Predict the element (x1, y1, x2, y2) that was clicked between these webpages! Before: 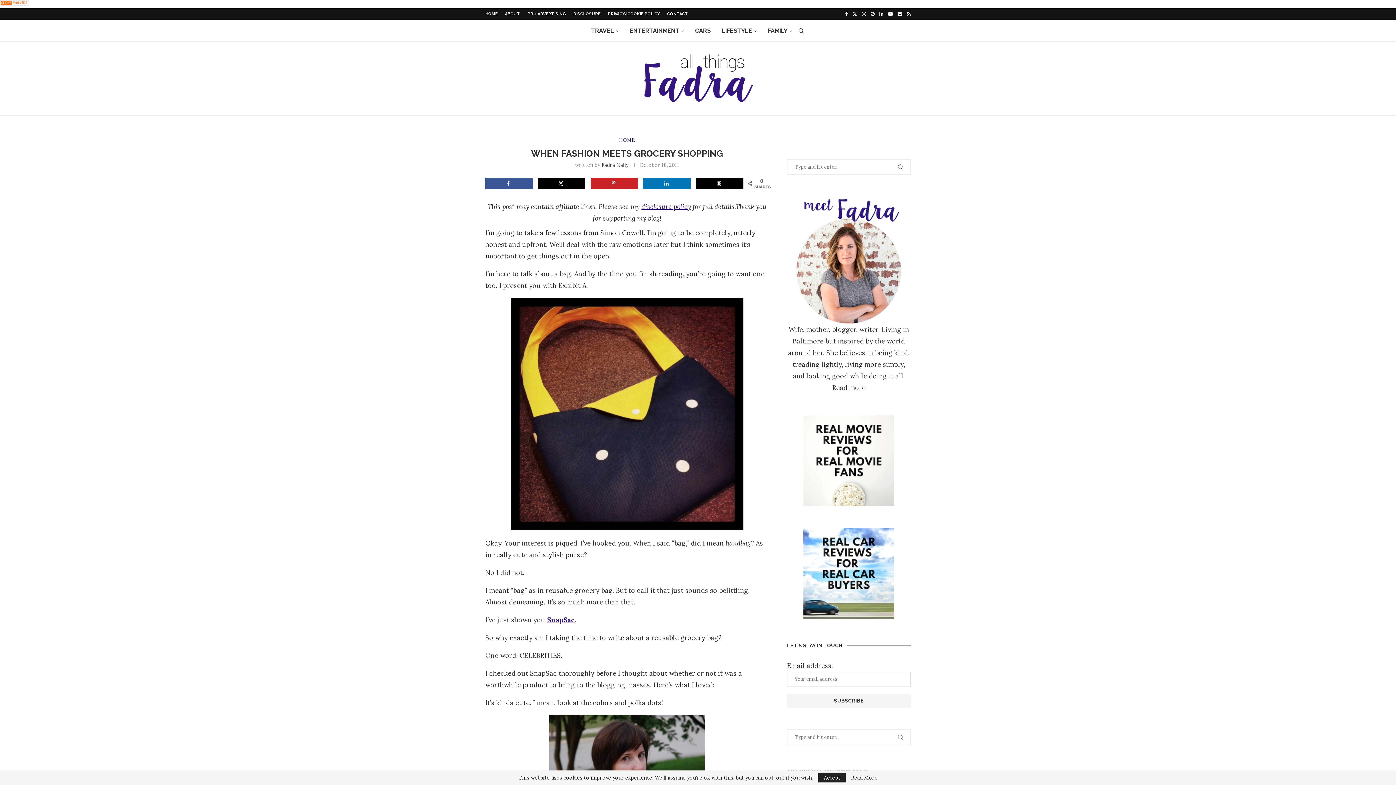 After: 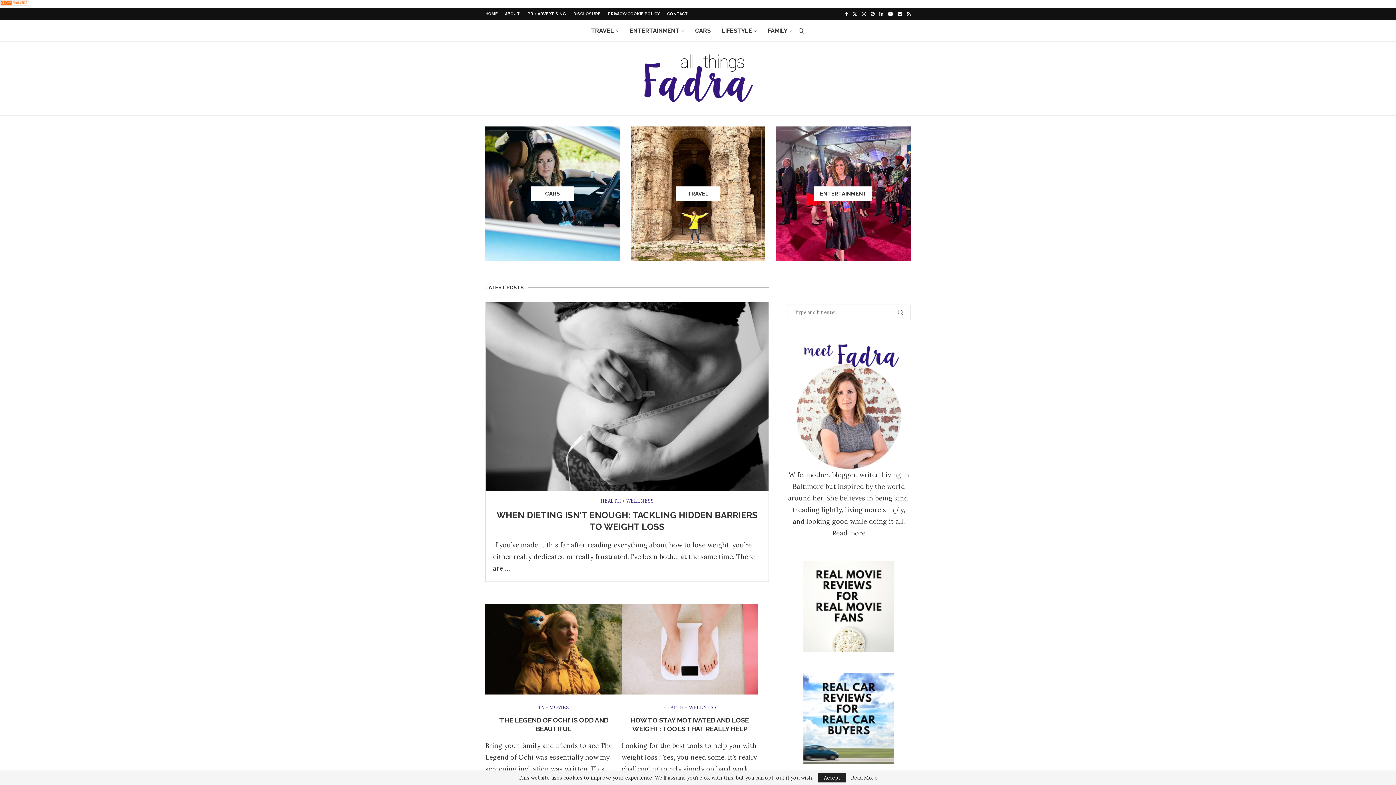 Action: label: HOME bbox: (485, 8, 497, 20)